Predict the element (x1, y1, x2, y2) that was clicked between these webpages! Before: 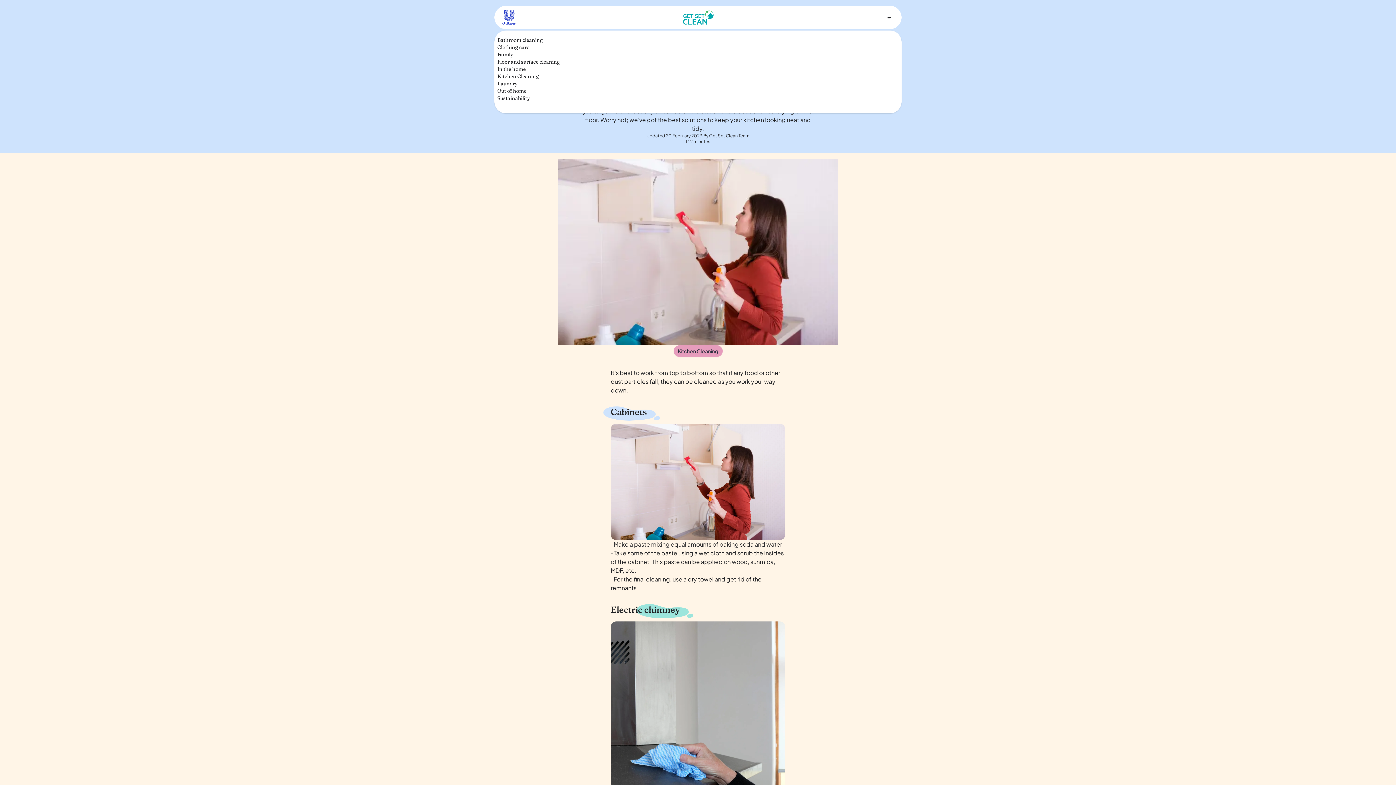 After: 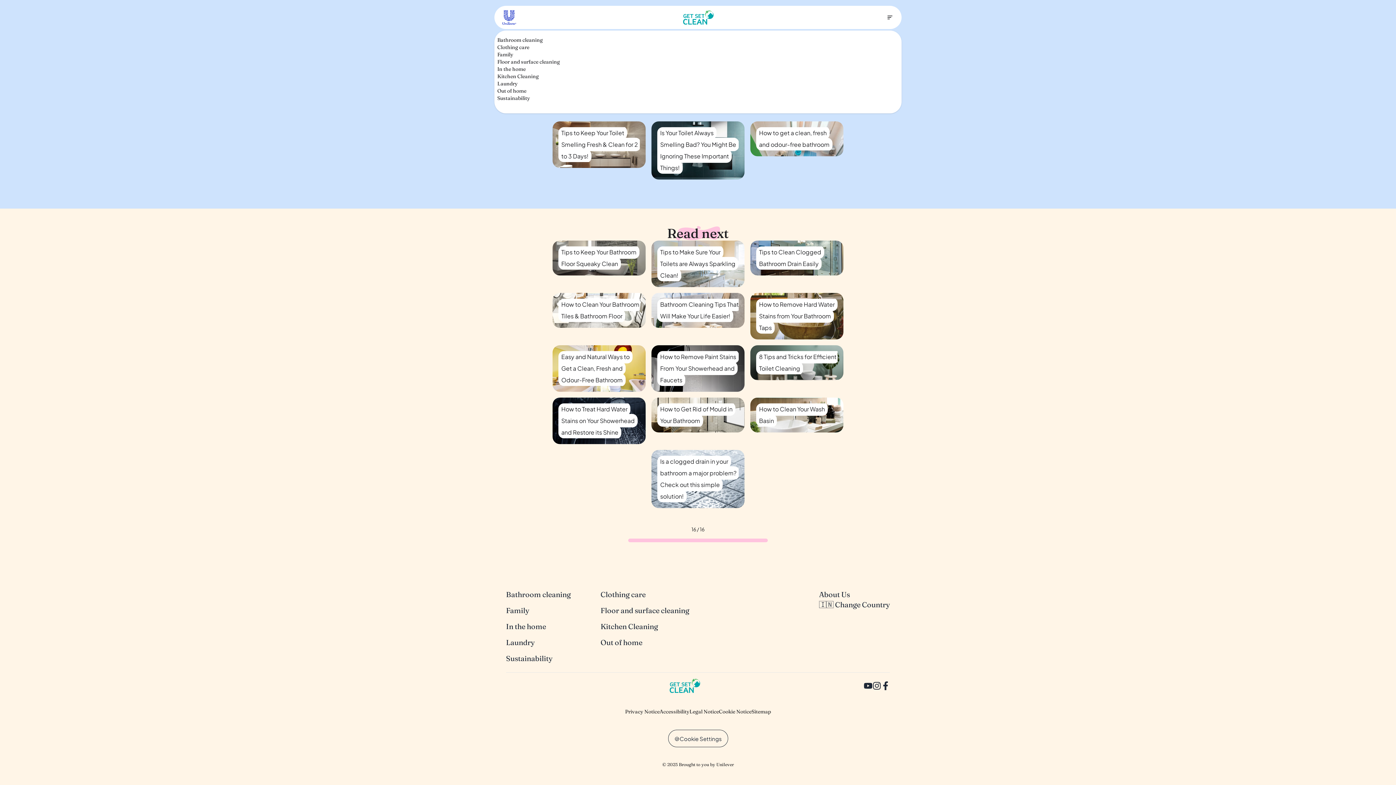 Action: bbox: (497, 36, 542, 43) label: Bathroom cleaning